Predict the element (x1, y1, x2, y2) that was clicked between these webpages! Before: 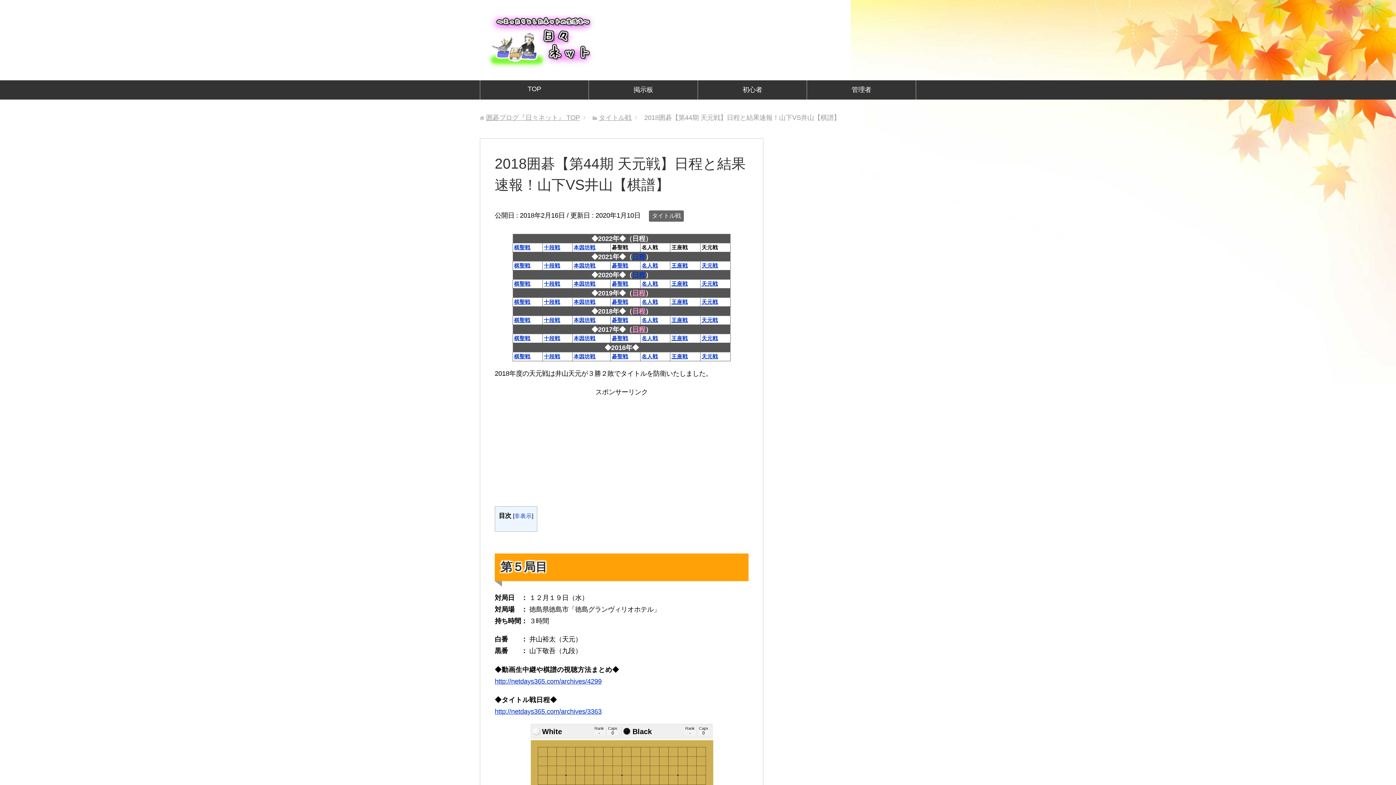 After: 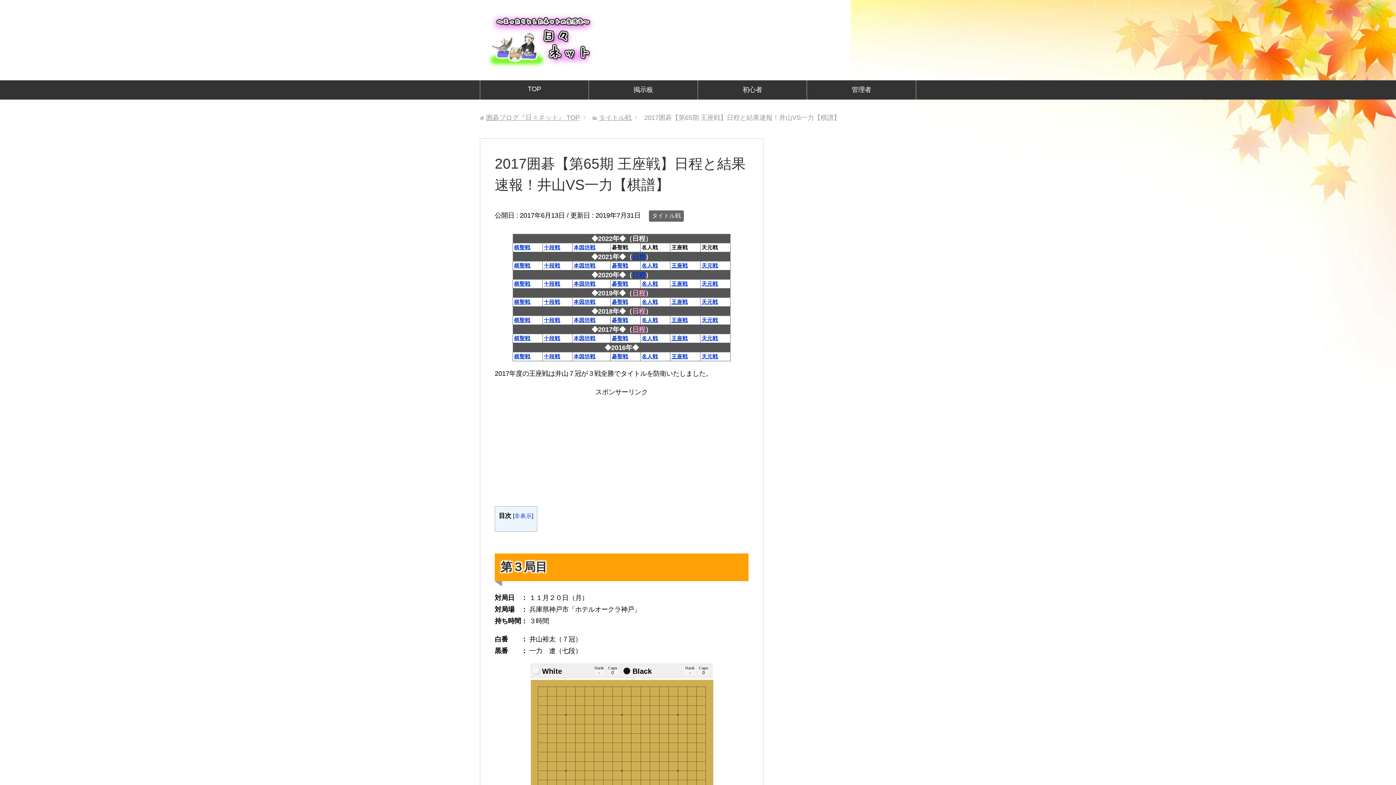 Action: bbox: (671, 335, 688, 341) label: 王座戦